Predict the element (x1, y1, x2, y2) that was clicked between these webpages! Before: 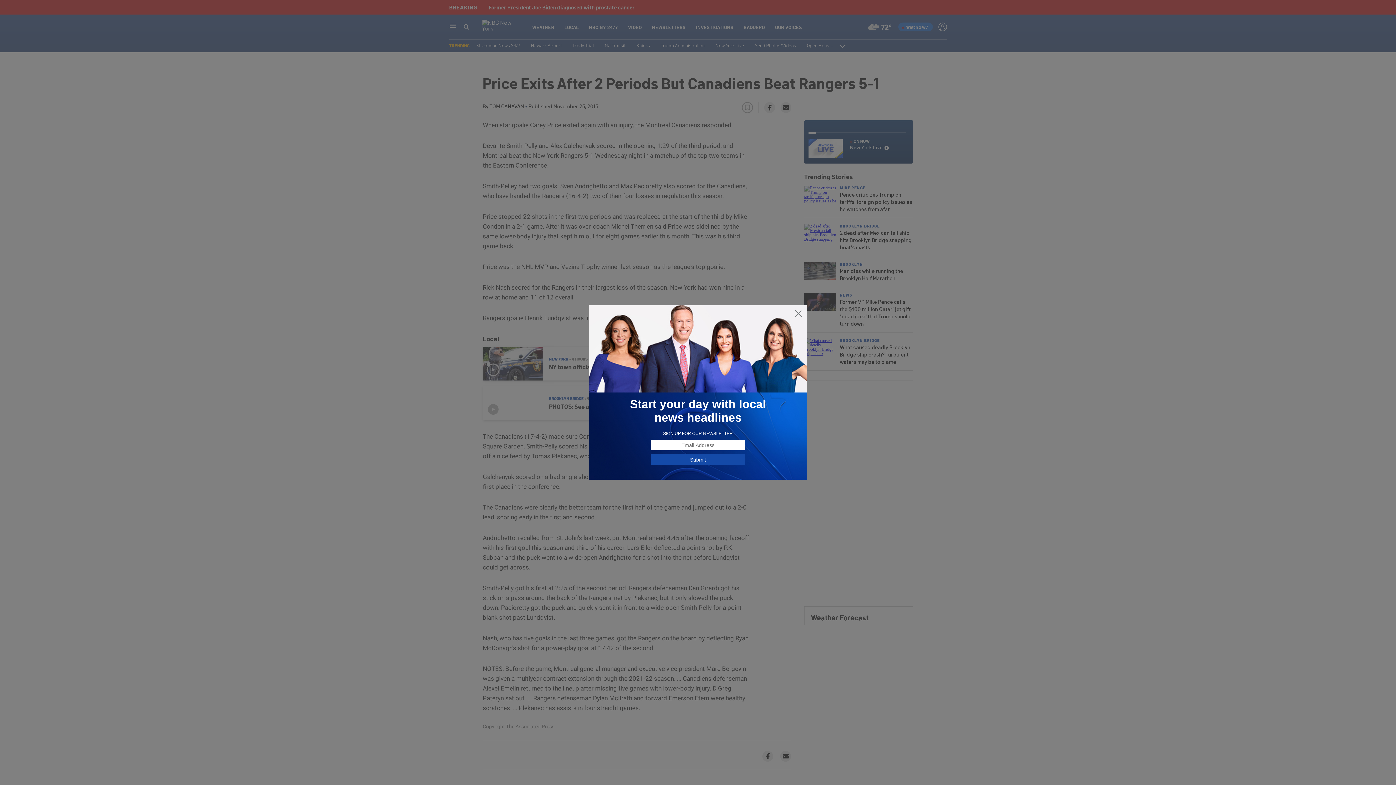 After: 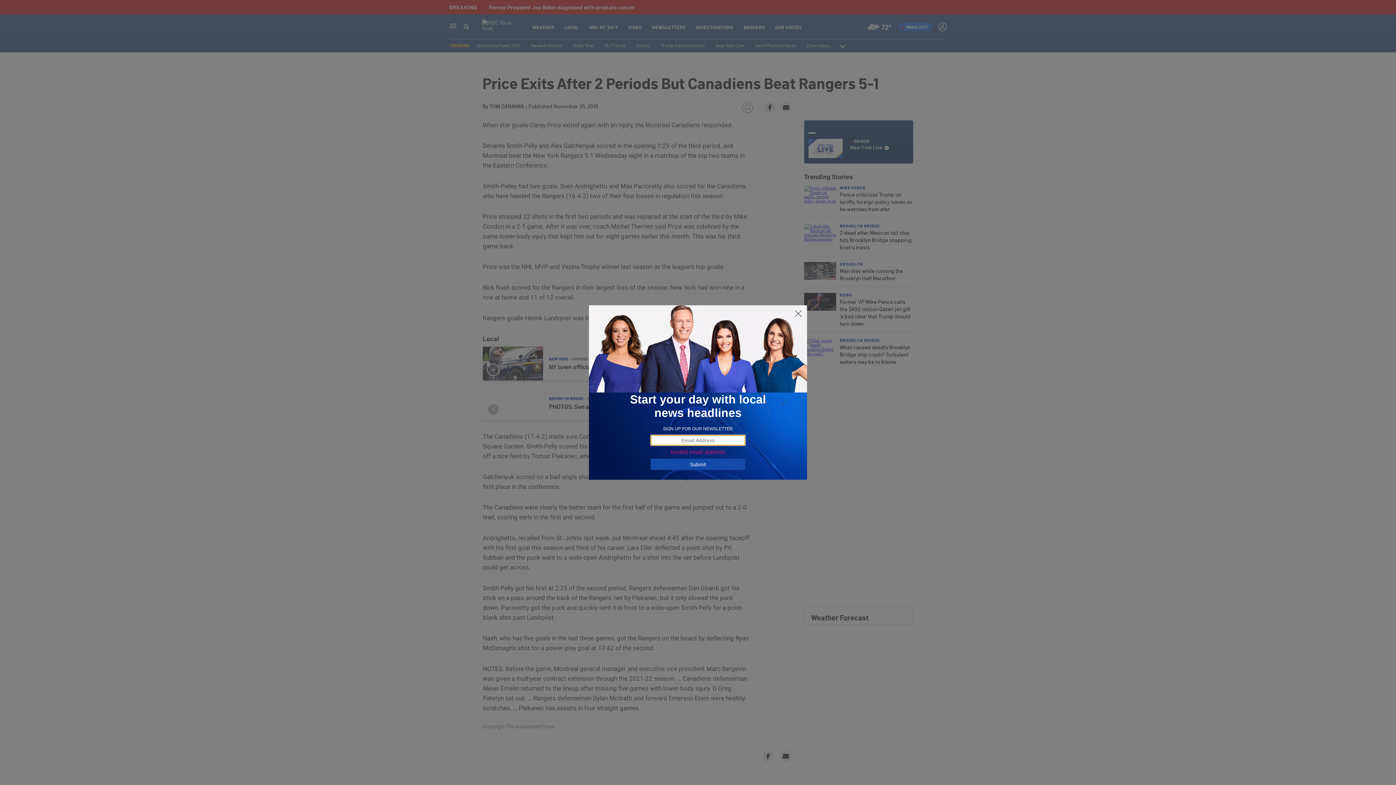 Action: label: Submit bbox: (650, 454, 745, 465)